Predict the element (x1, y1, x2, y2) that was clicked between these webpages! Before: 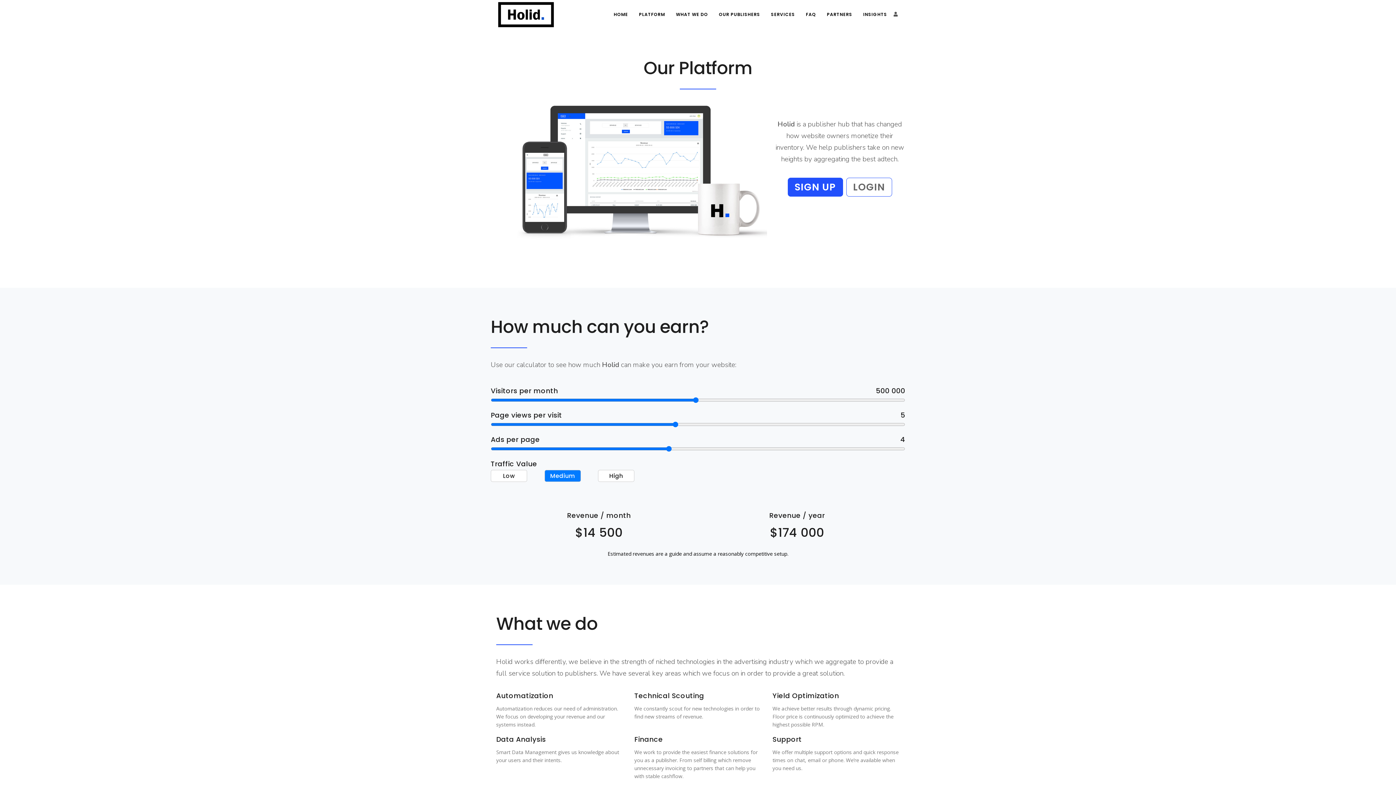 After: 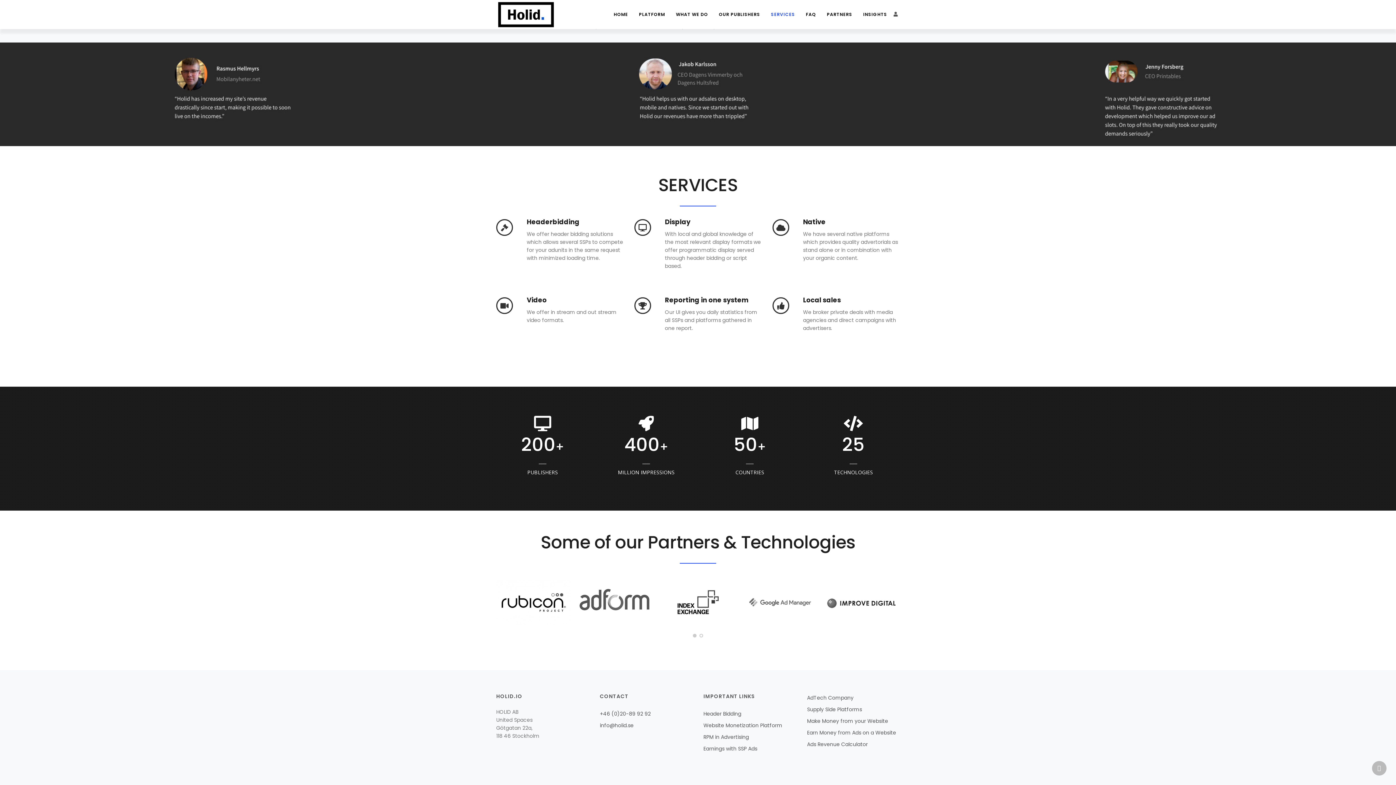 Action: bbox: (766, 7, 799, 21) label: SERVICES